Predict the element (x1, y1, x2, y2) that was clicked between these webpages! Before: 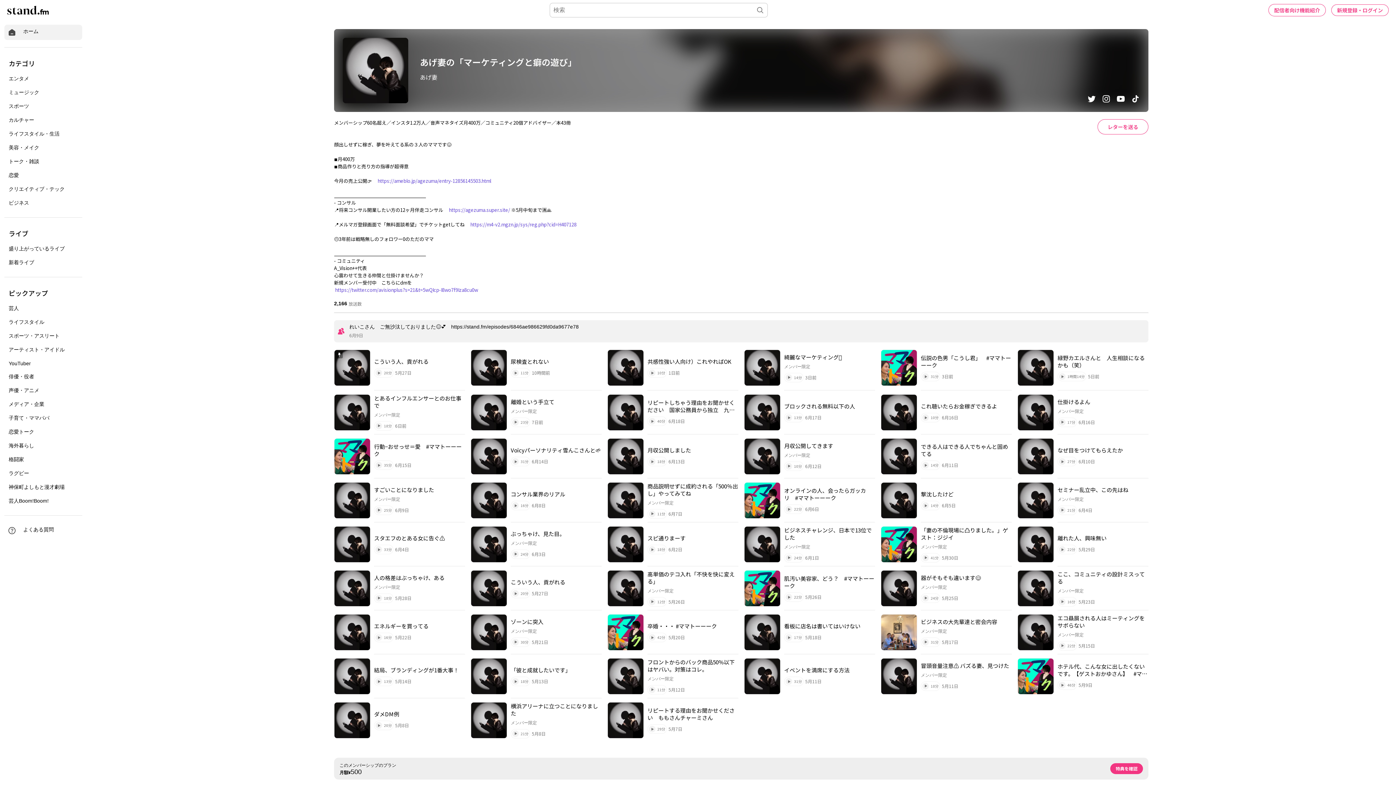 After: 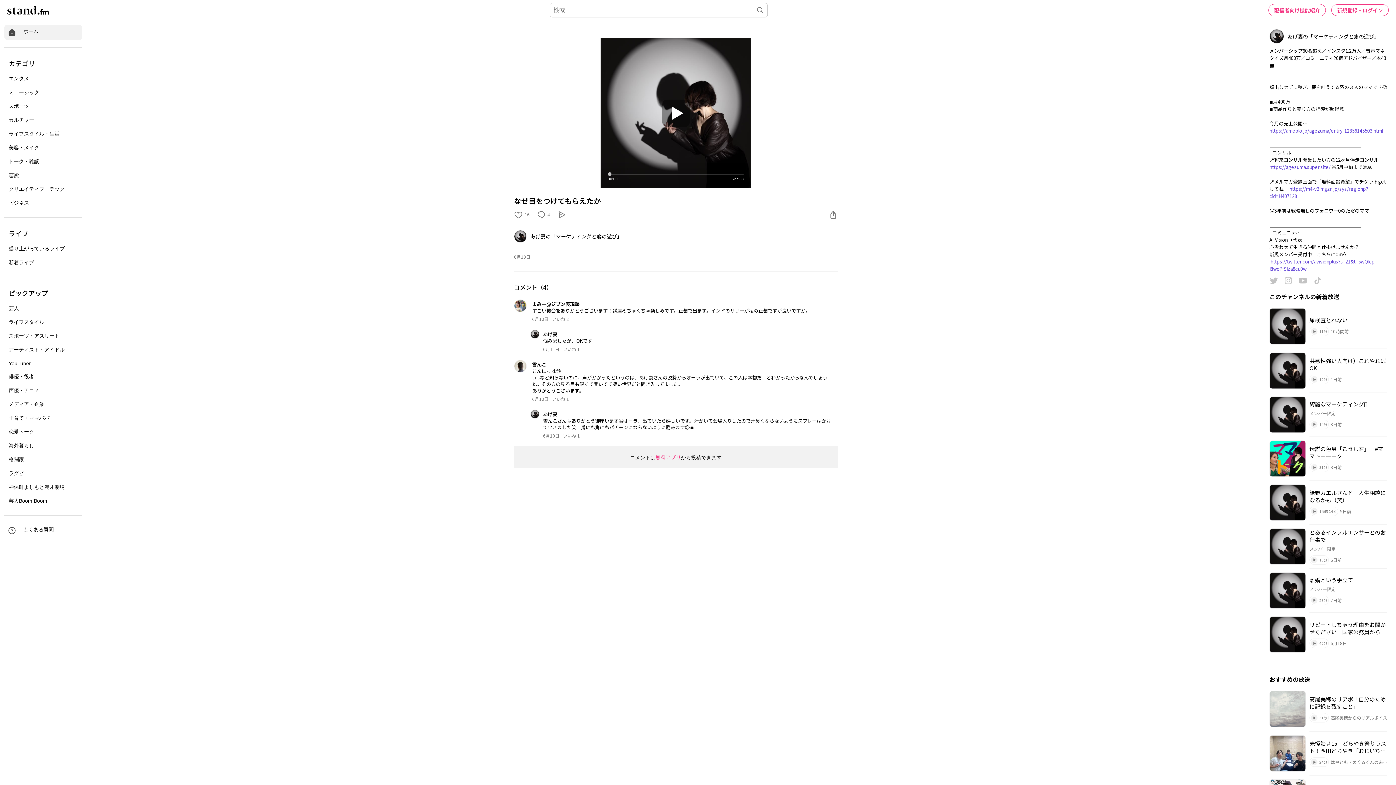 Action: label: なぜ目をつけてもらえたか
27分
6月10日 bbox: (1017, 434, 1148, 478)